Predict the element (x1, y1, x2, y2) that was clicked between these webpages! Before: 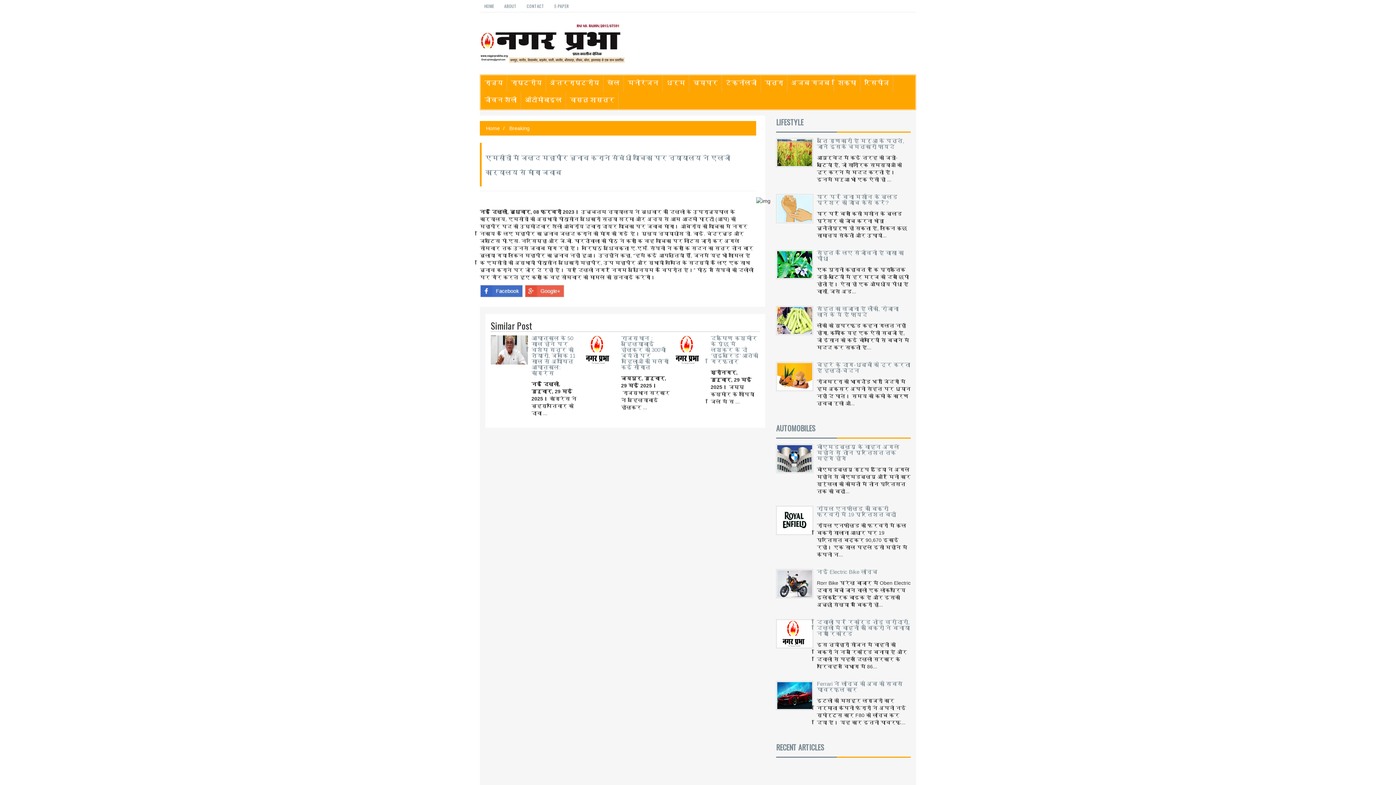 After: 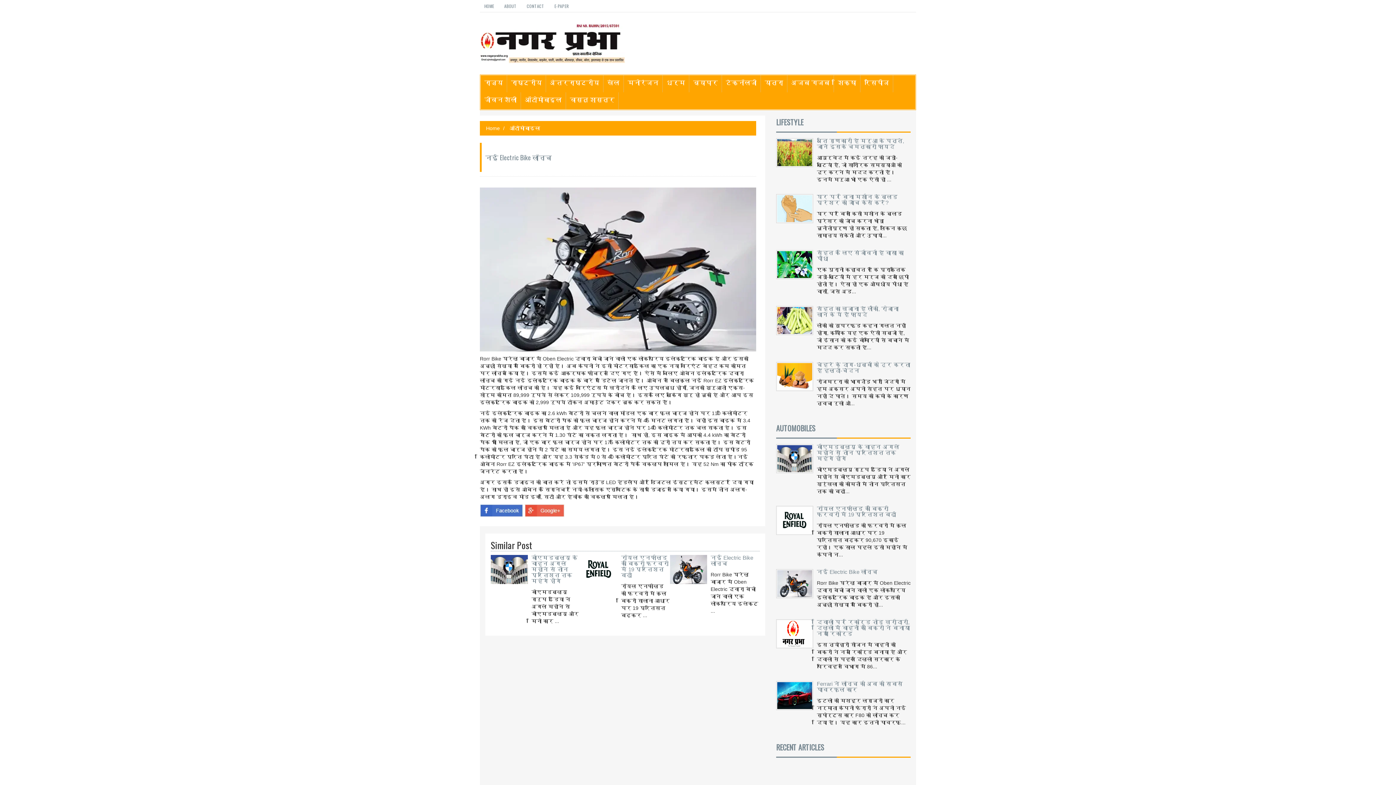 Action: bbox: (776, 569, 817, 612)